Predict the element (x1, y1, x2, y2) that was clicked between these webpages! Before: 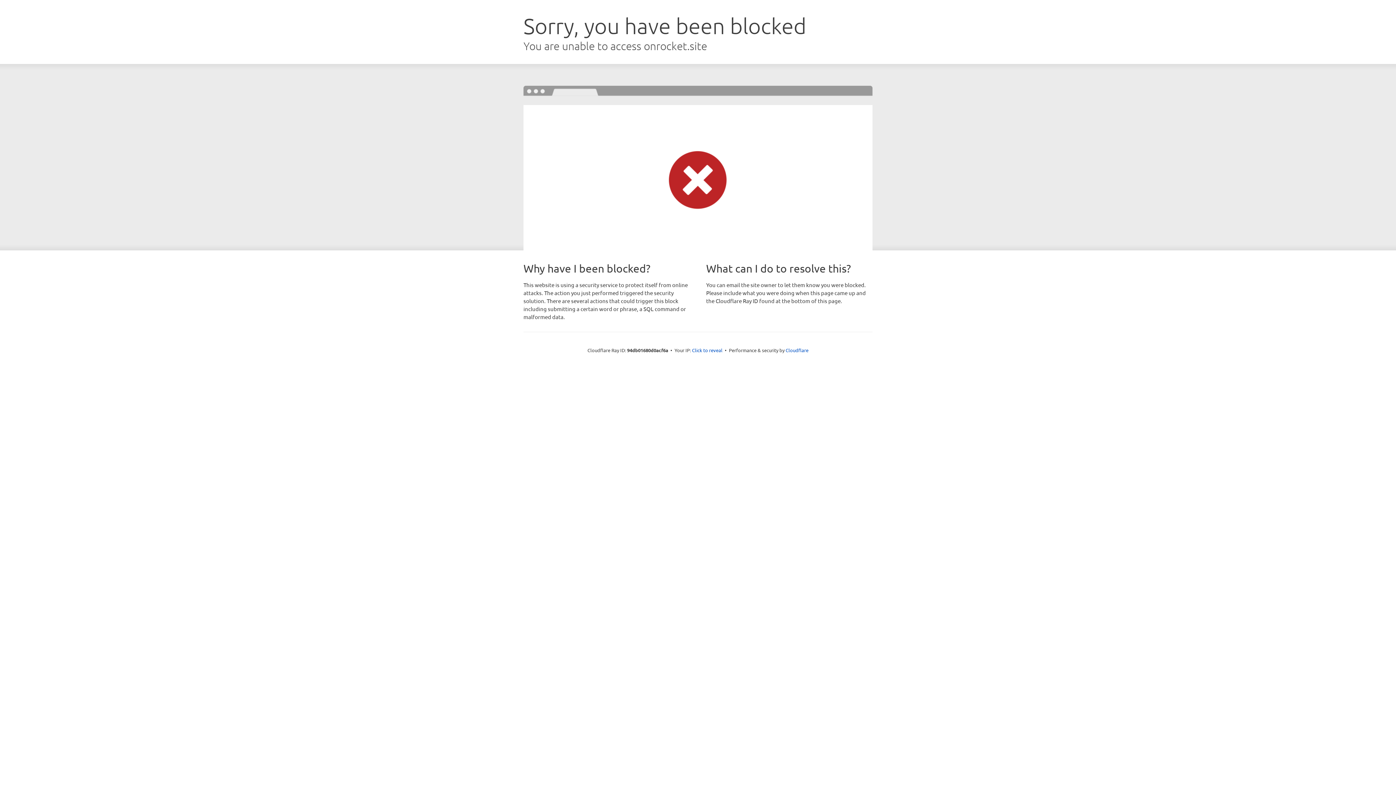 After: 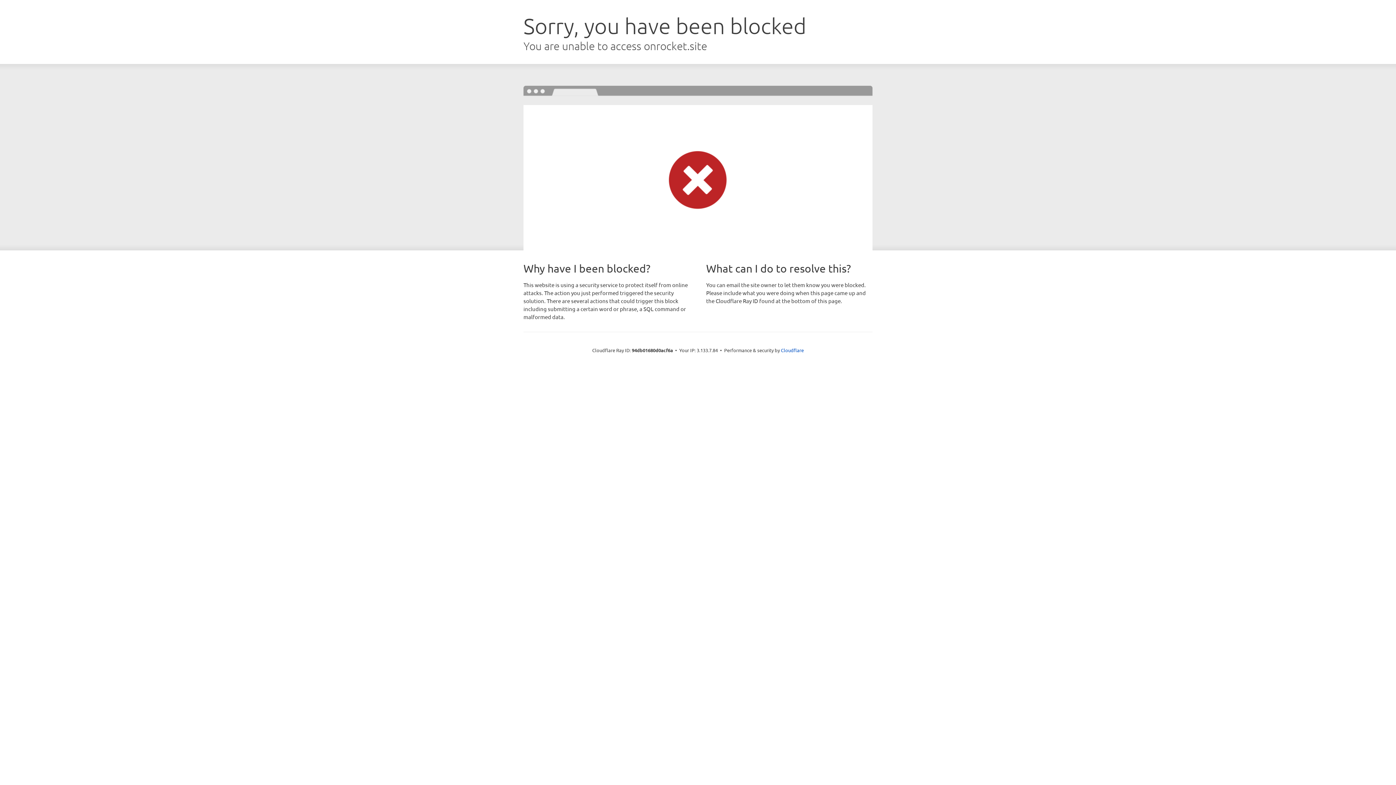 Action: label: Click to reveal bbox: (692, 346, 722, 353)